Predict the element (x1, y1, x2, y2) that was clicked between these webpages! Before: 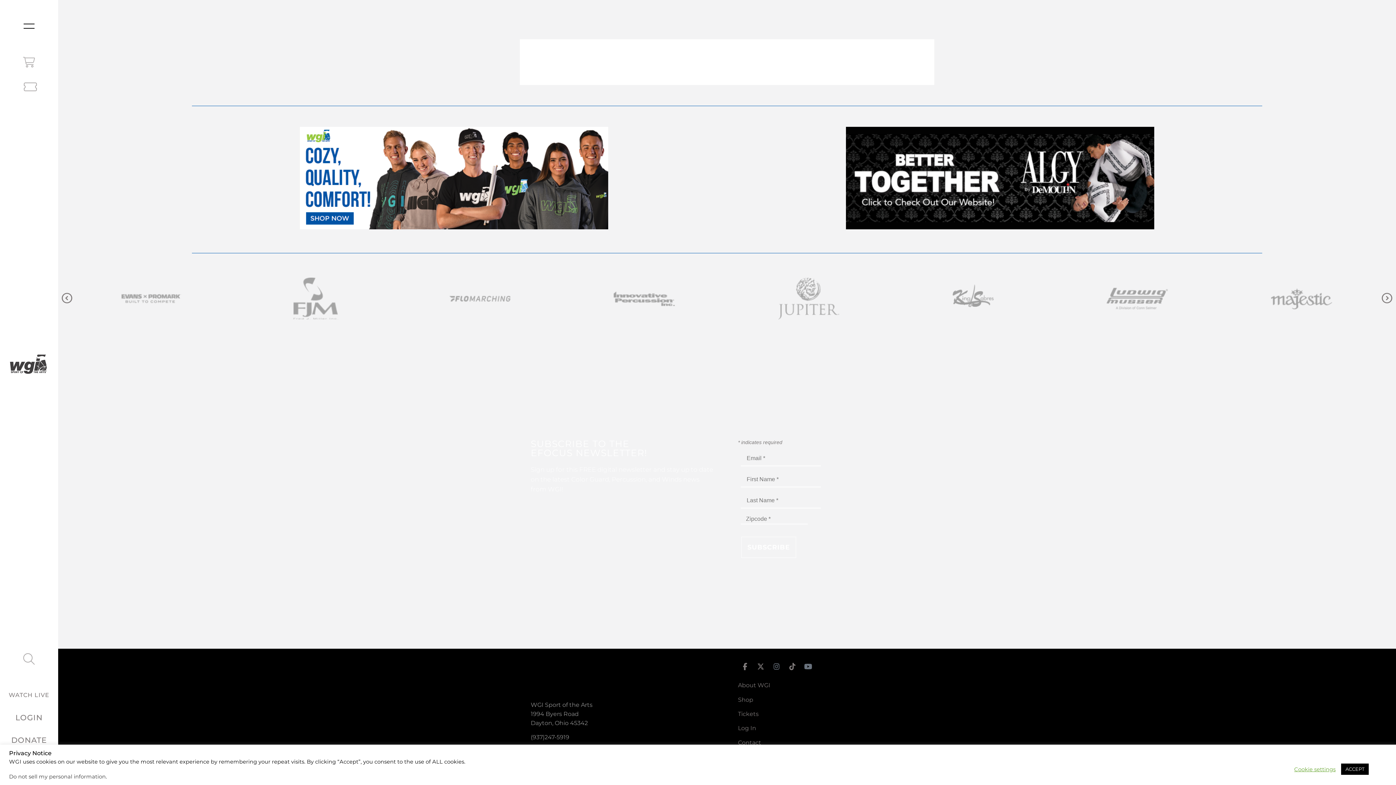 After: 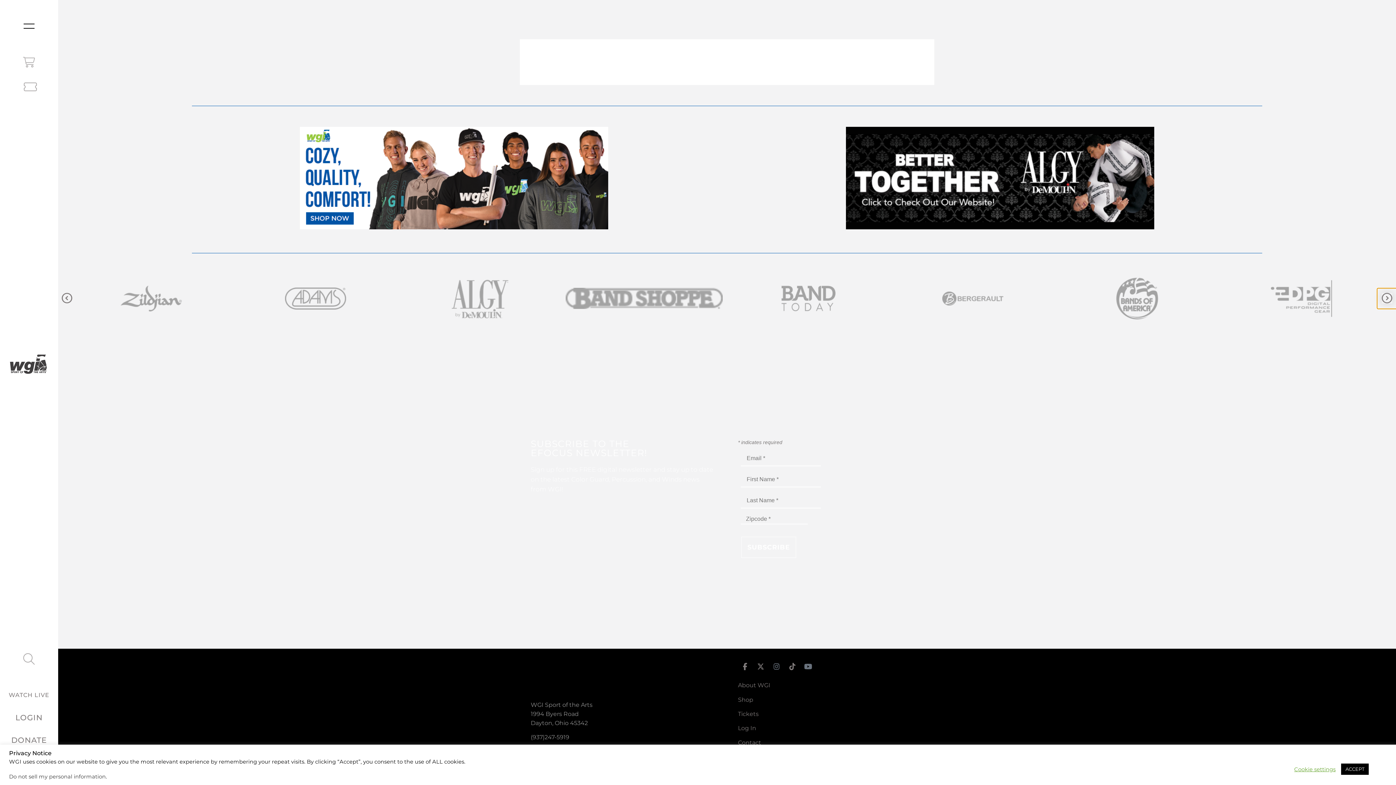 Action: bbox: (1382, 293, 1392, 303)